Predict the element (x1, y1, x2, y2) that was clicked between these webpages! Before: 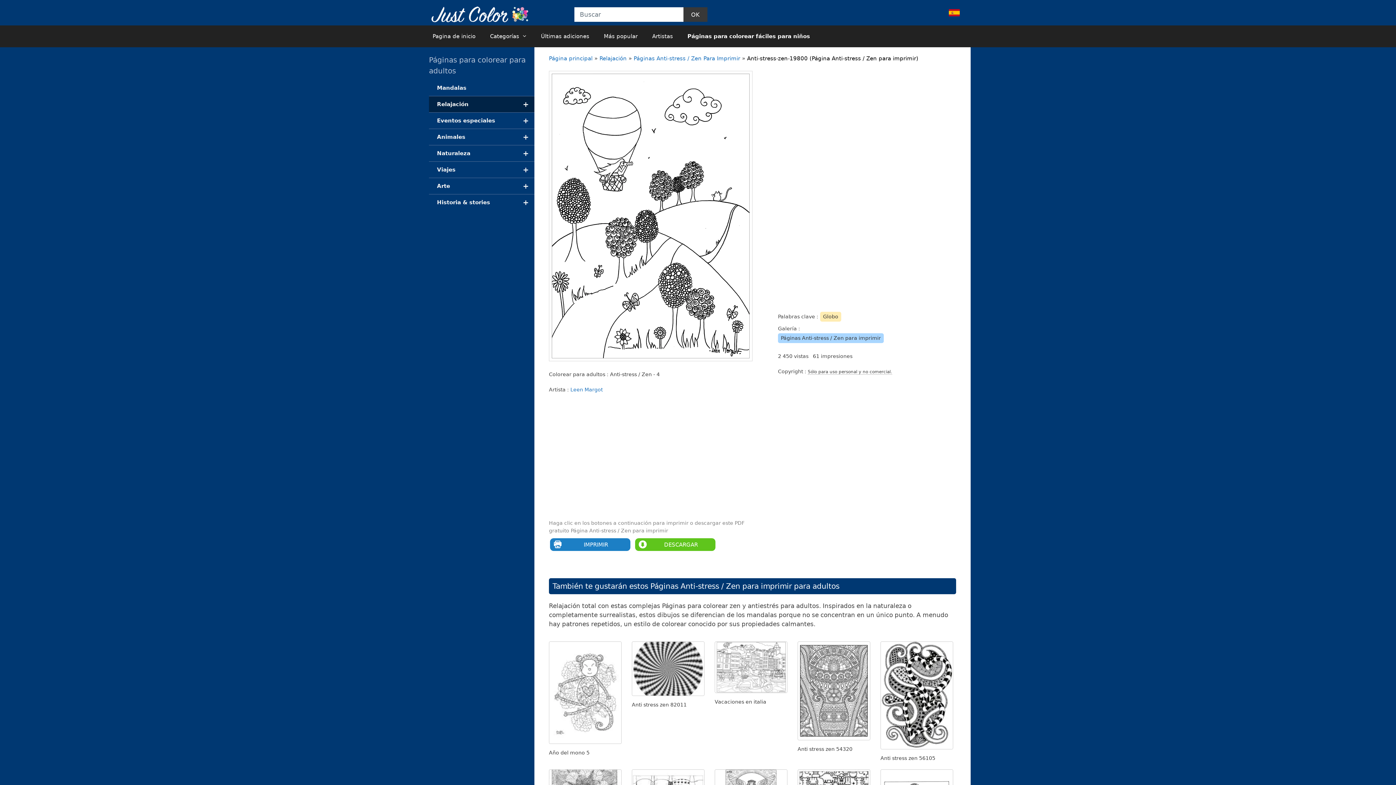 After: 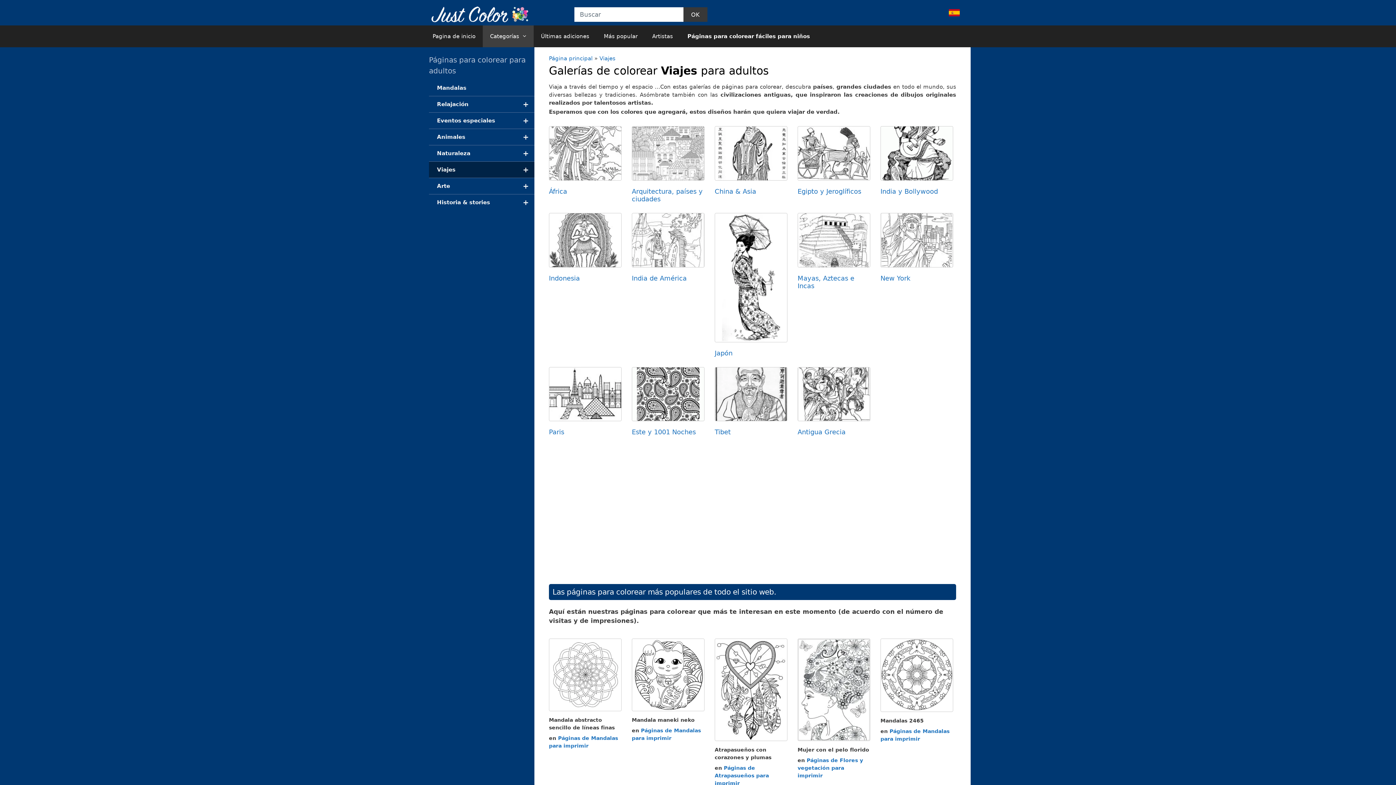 Action: label: +
Viajes bbox: (429, 161, 534, 178)